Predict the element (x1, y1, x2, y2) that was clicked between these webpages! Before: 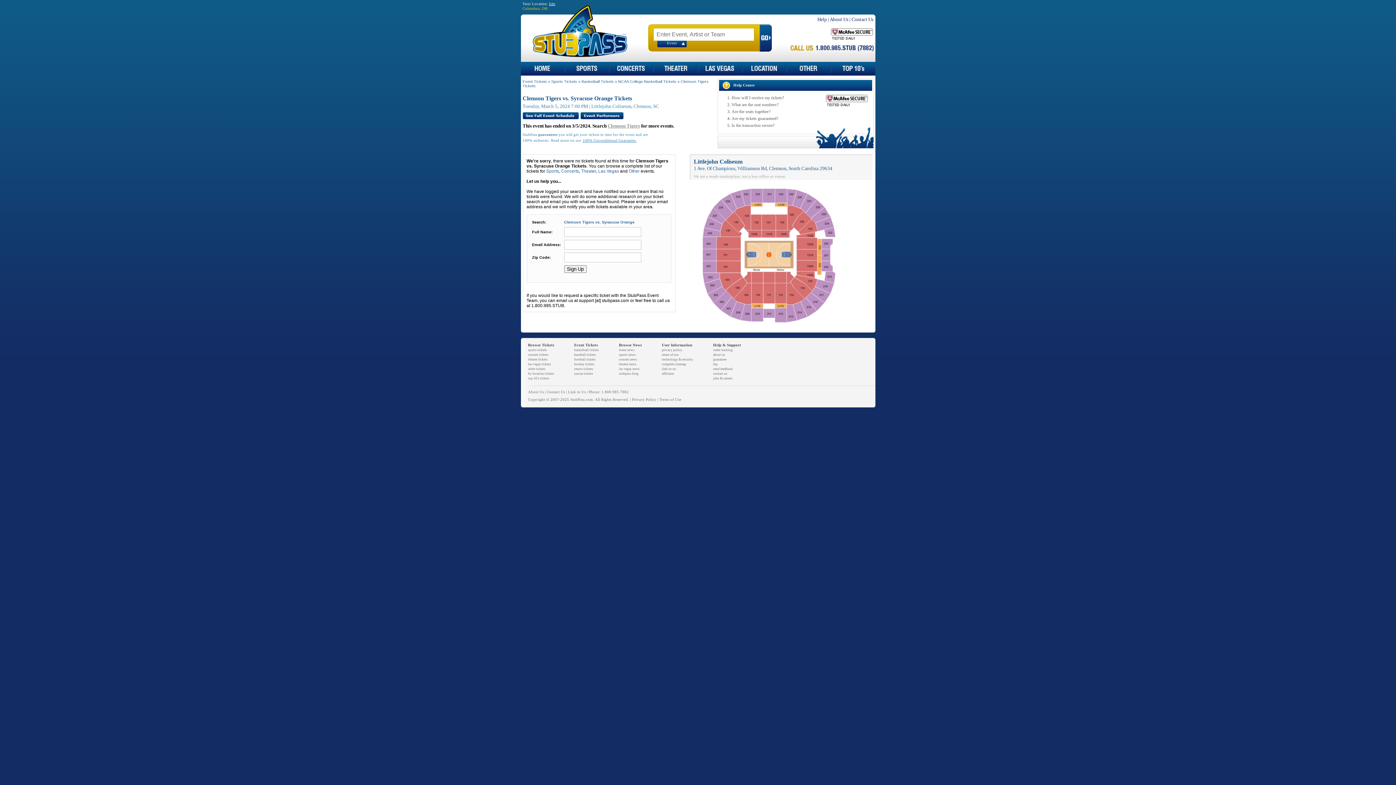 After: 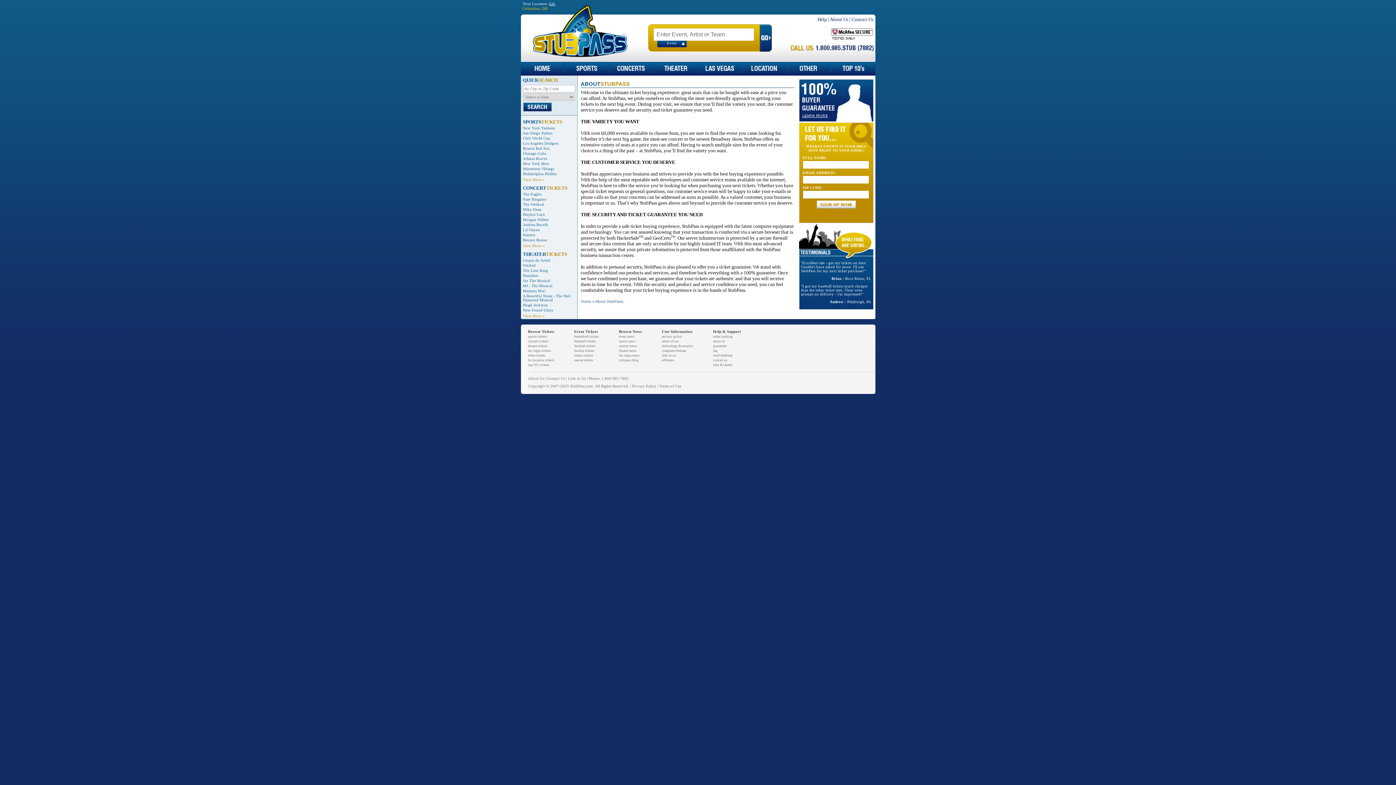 Action: label: about us bbox: (713, 353, 725, 356)